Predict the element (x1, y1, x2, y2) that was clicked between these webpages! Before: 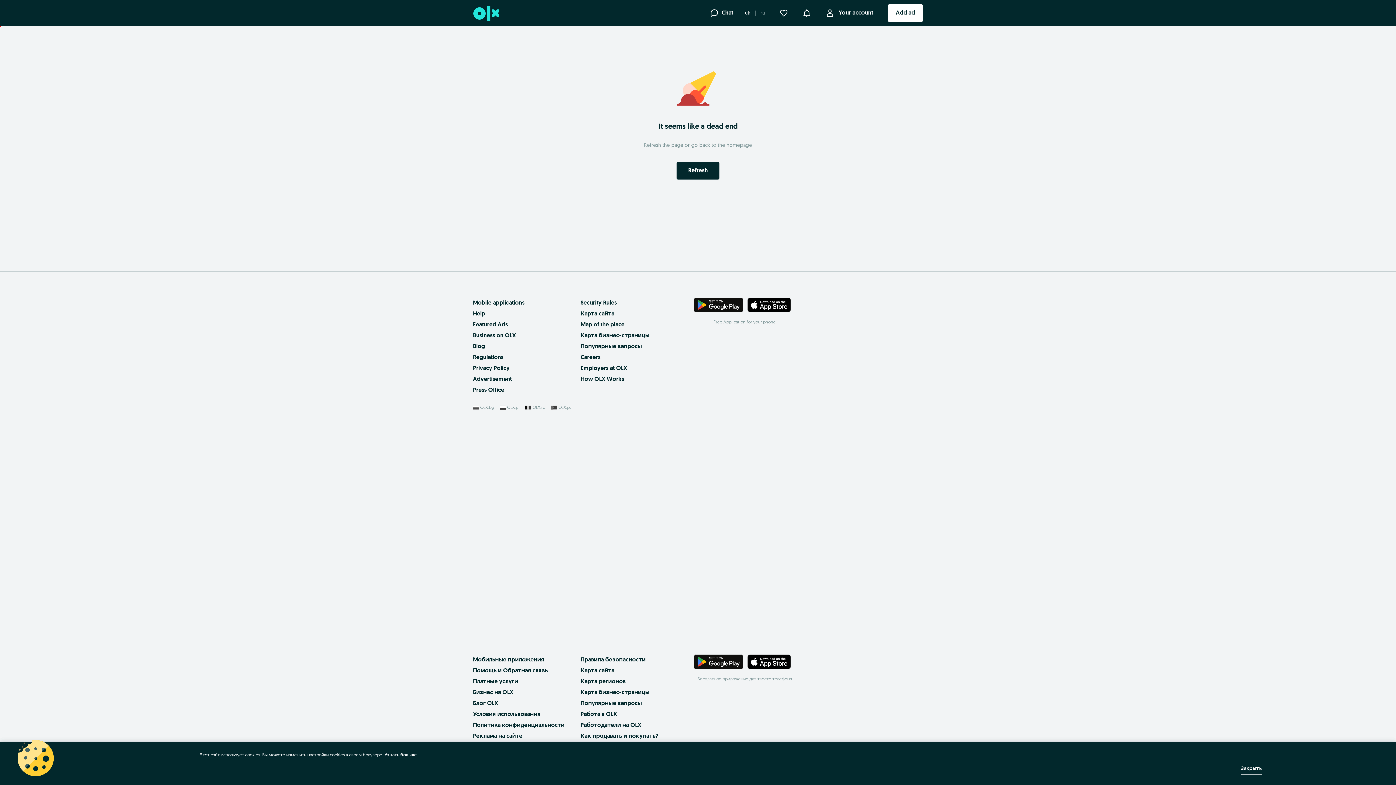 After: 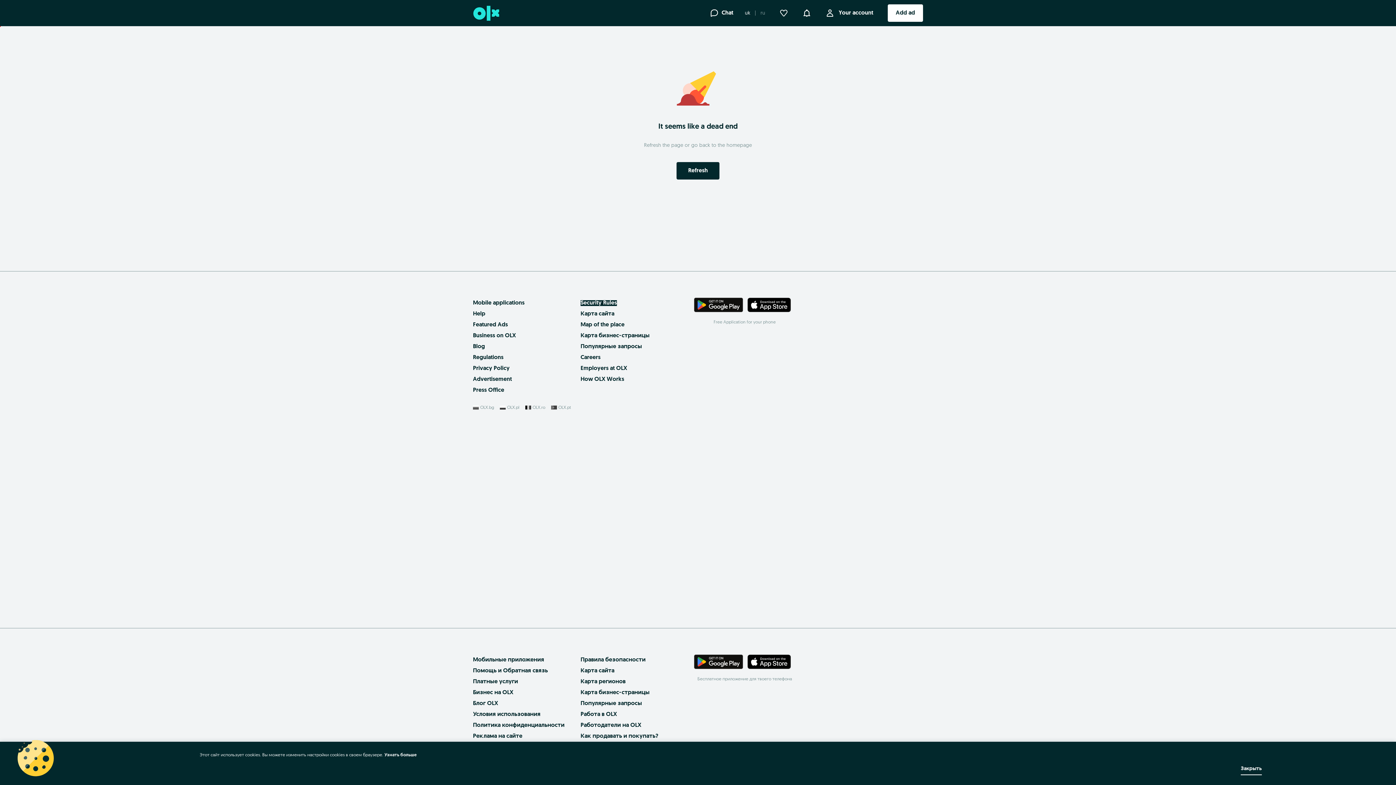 Action: bbox: (580, 300, 617, 306) label: Security Rules